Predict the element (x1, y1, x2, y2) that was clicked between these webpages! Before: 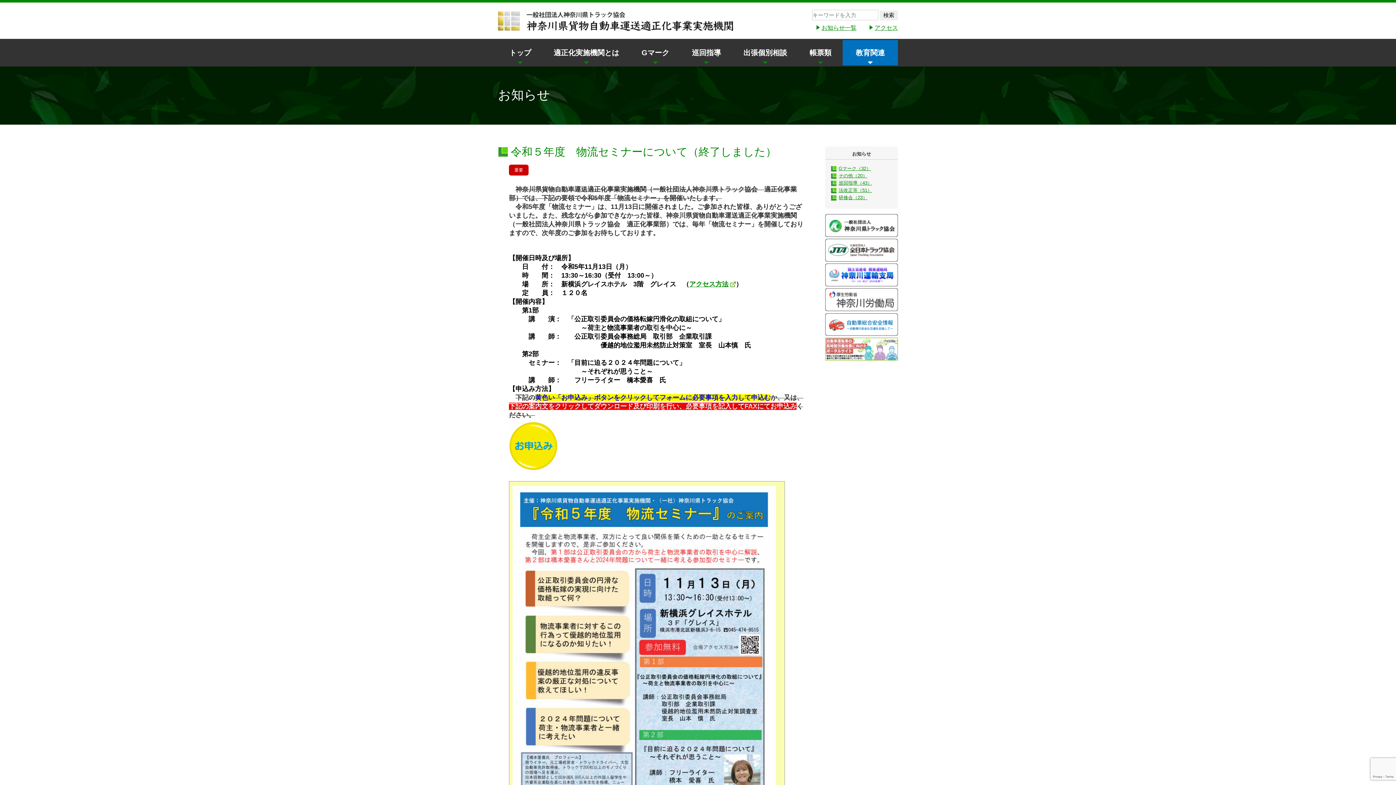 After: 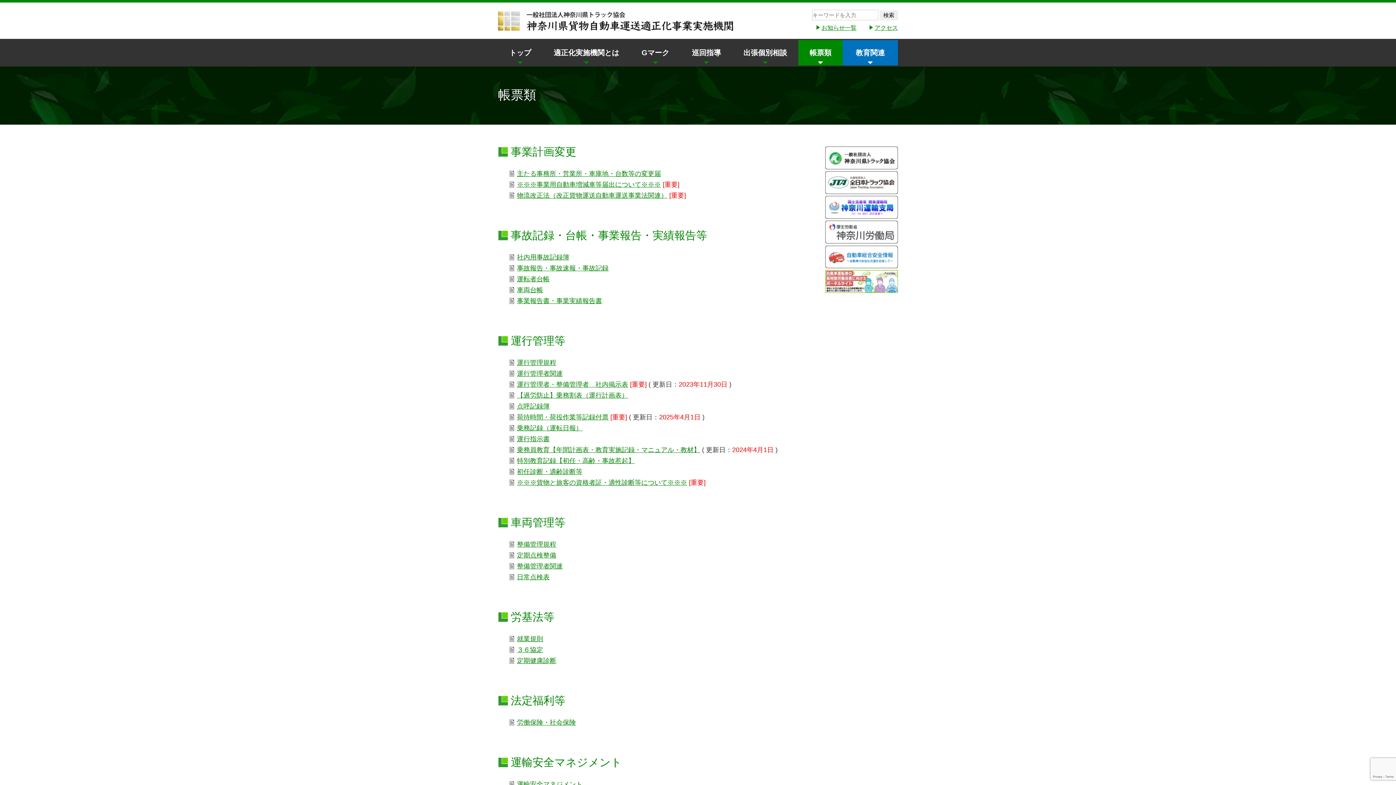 Action: label: 帳票類 bbox: (798, 40, 842, 65)